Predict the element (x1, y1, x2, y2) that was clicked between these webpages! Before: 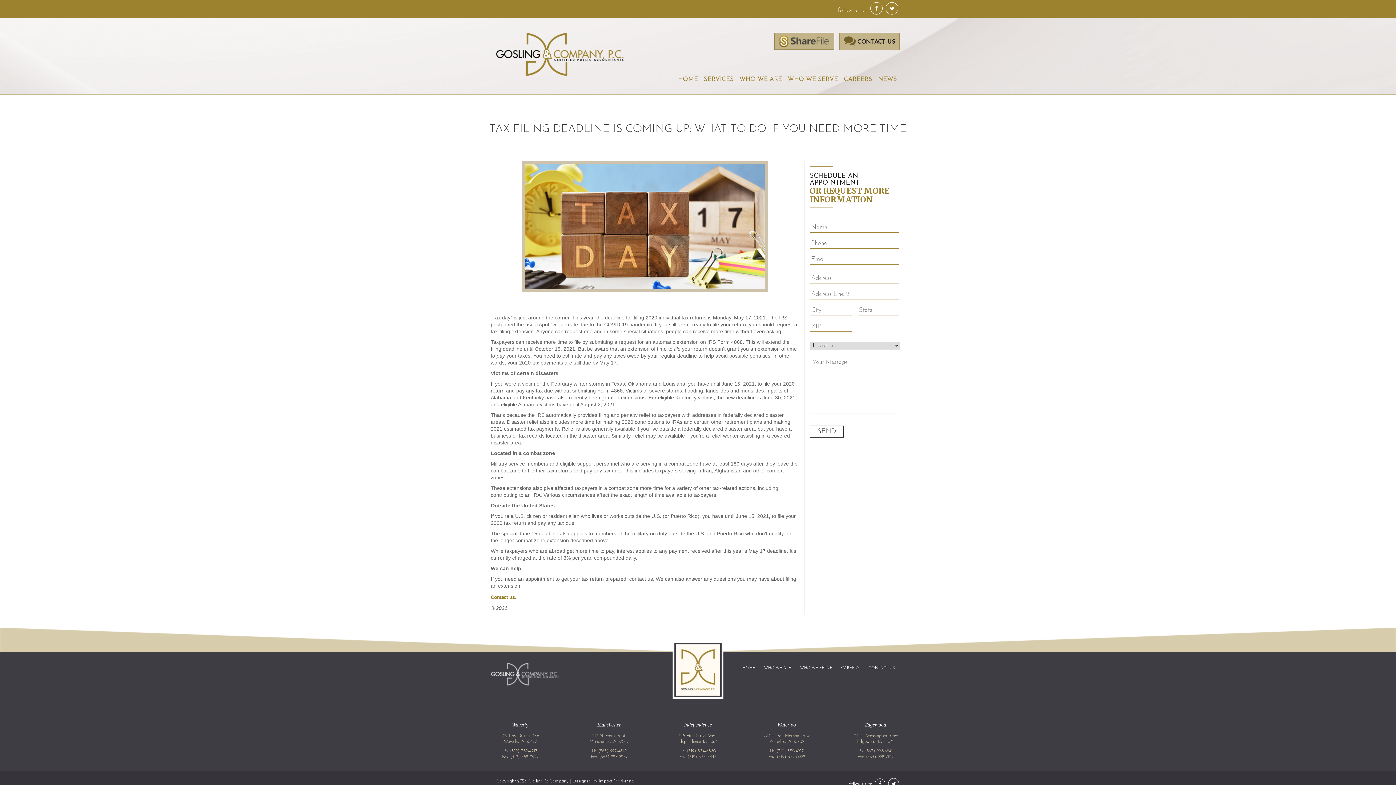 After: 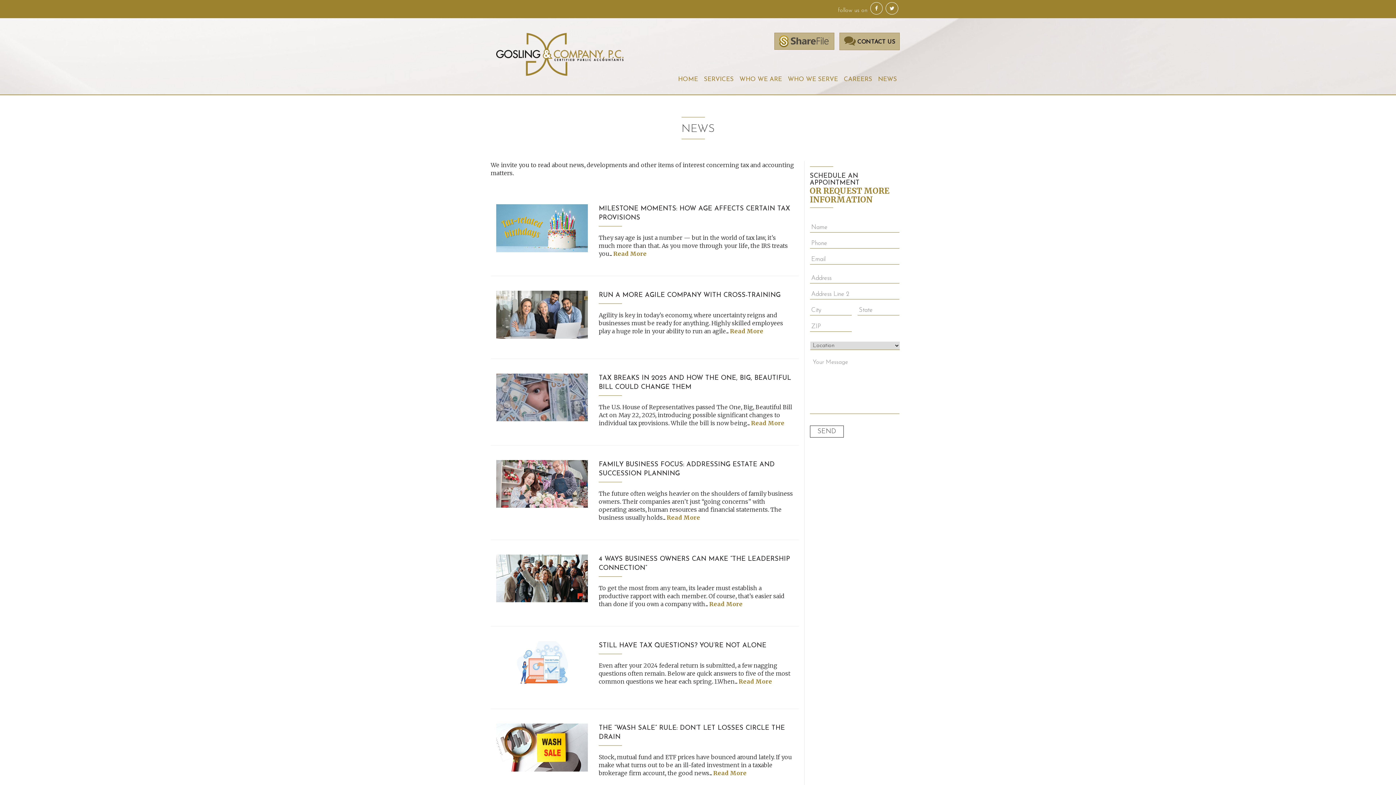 Action: bbox: (875, 72, 900, 86) label: NEWS